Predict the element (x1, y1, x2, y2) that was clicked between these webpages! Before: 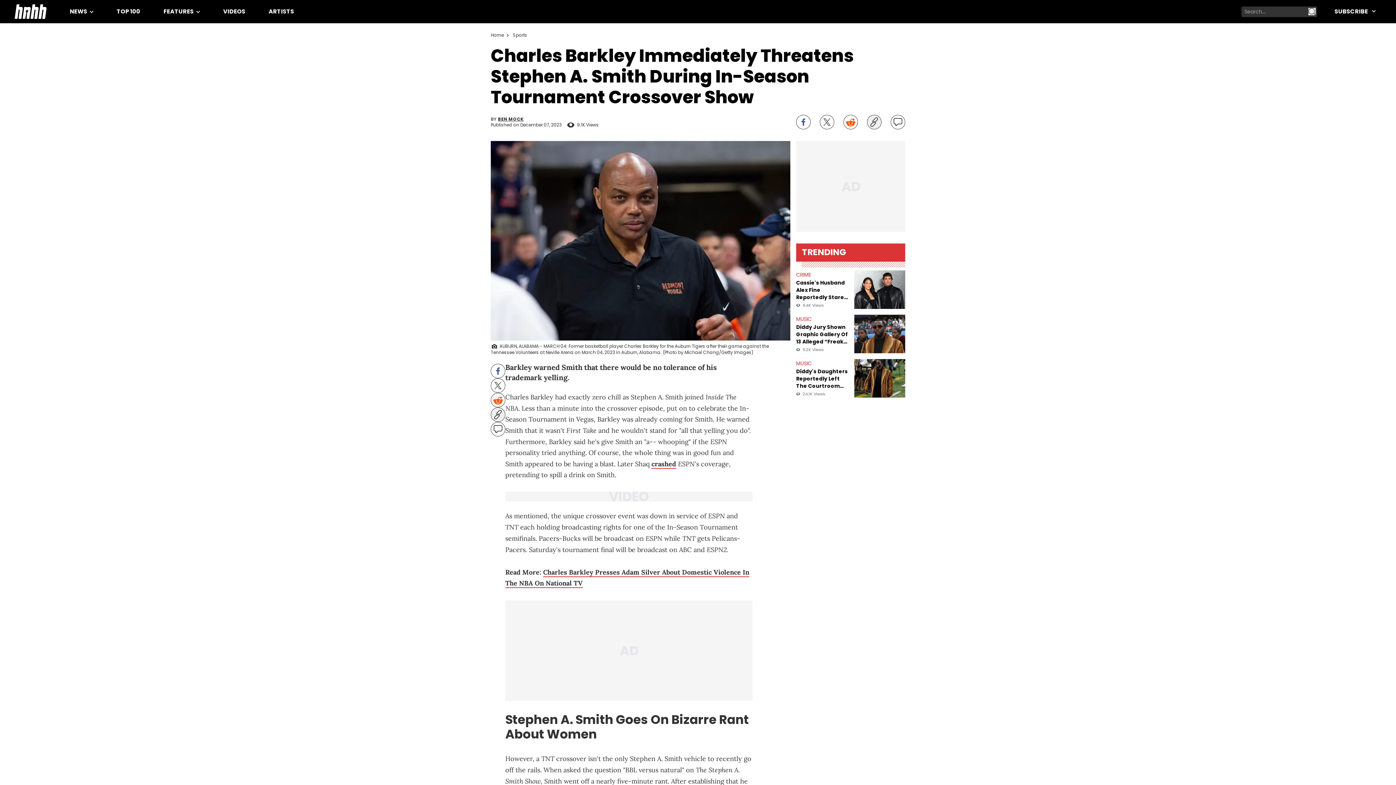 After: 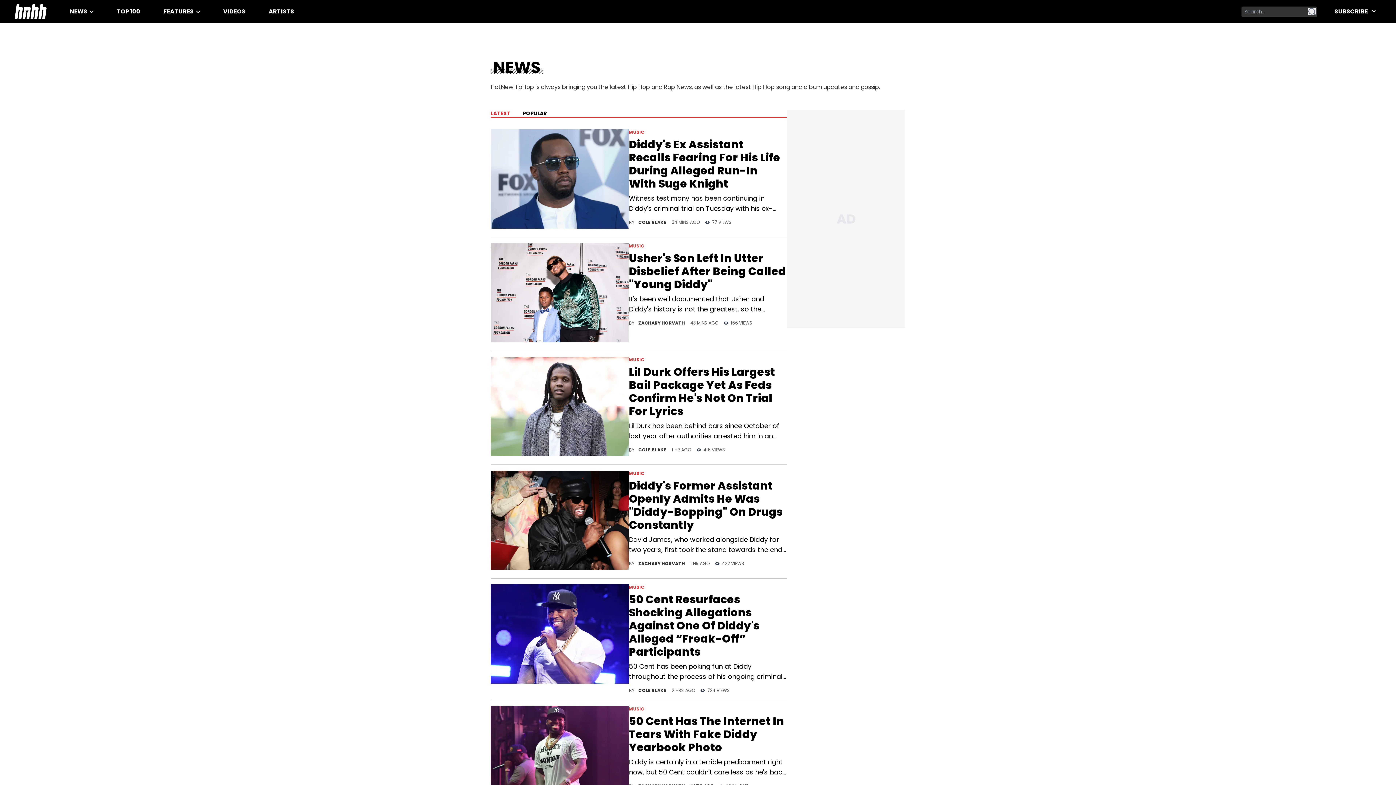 Action: label: NEWS  bbox: (69, 7, 88, 15)